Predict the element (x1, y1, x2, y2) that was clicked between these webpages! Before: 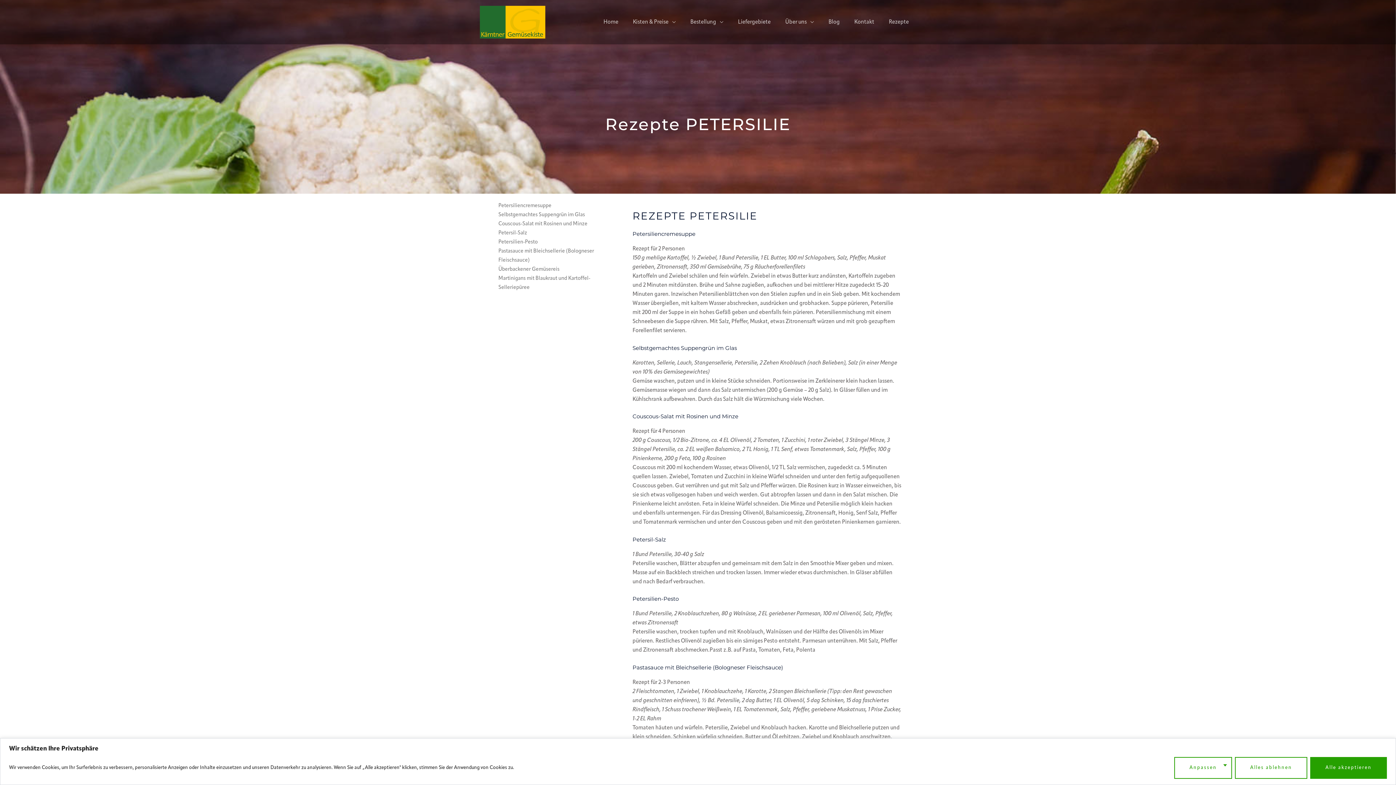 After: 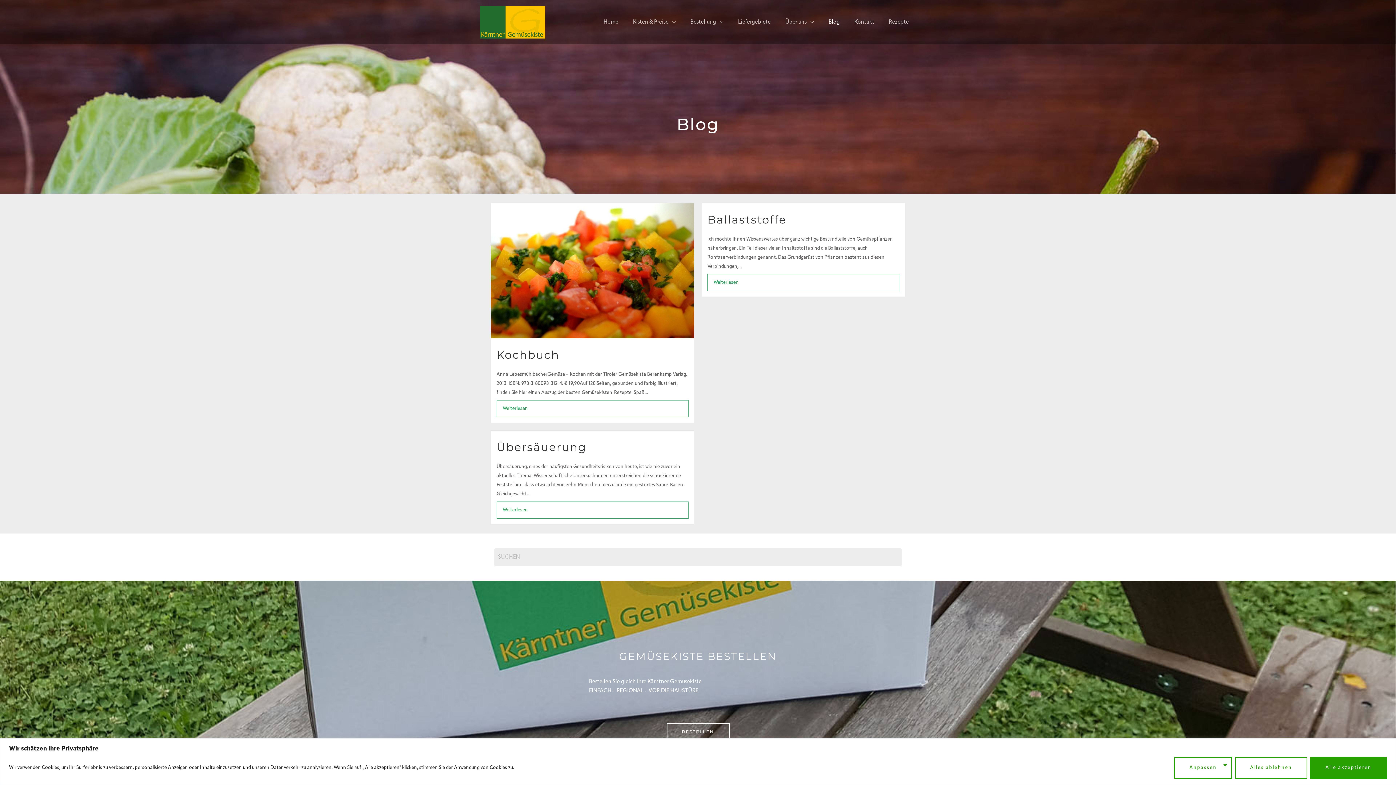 Action: bbox: (821, 10, 847, 33) label: Blog